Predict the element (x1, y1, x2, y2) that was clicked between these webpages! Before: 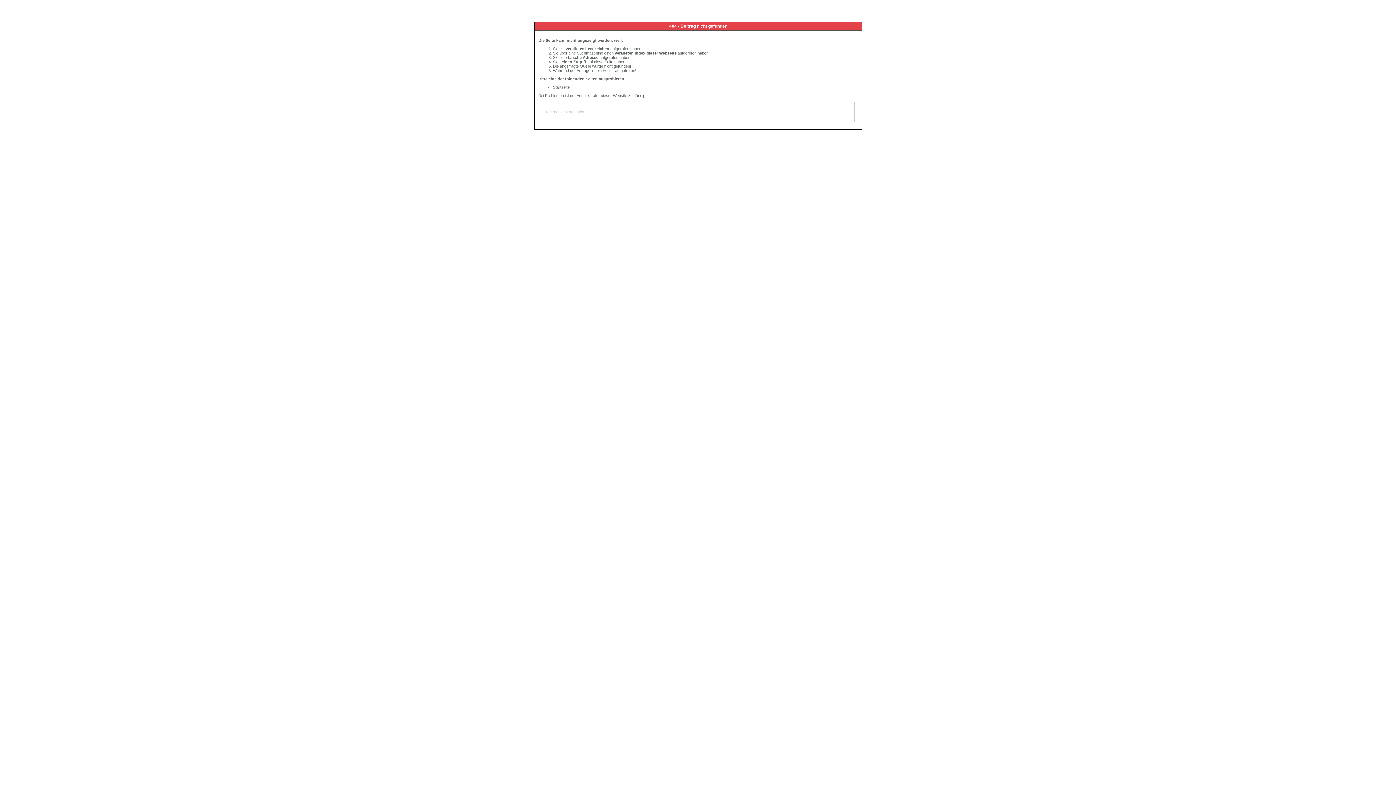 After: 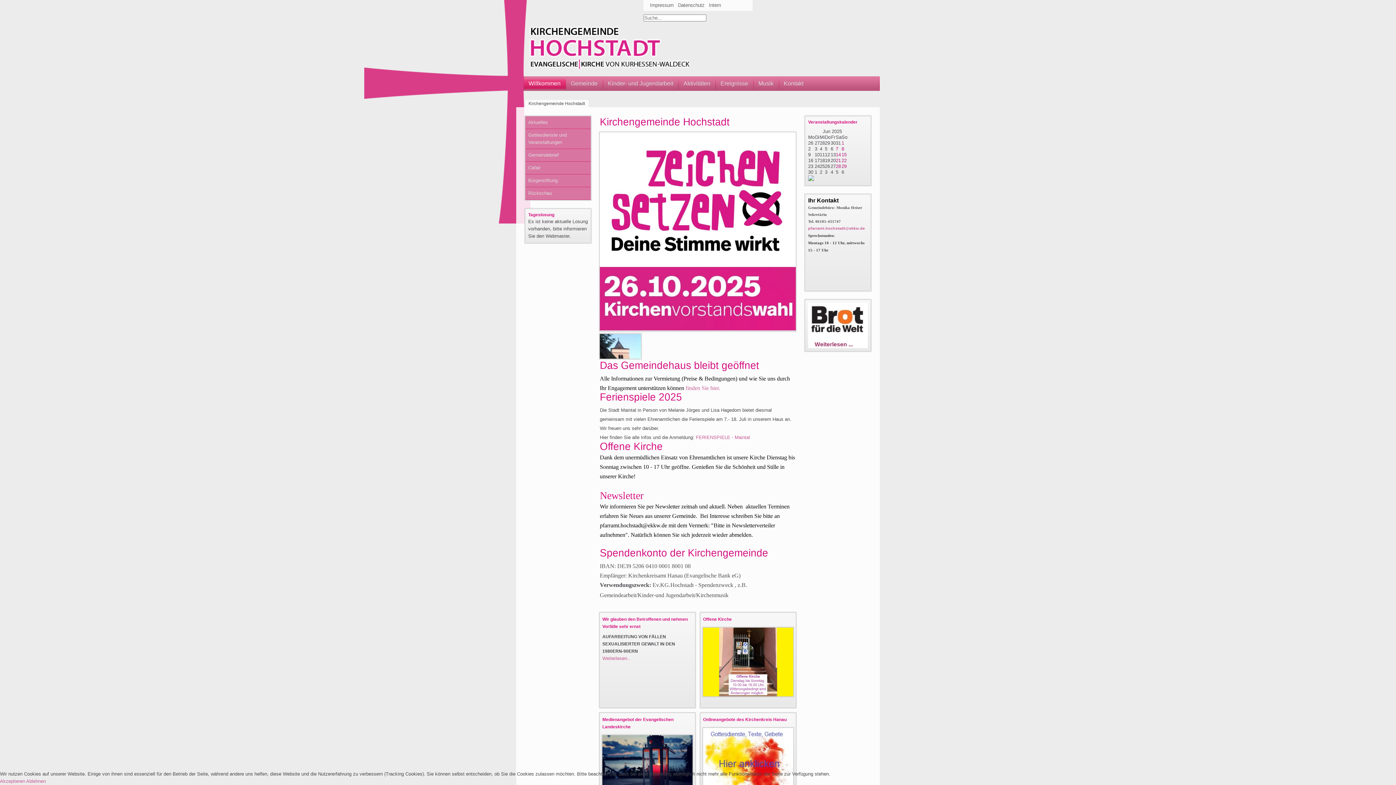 Action: label: Startseite bbox: (553, 85, 569, 89)